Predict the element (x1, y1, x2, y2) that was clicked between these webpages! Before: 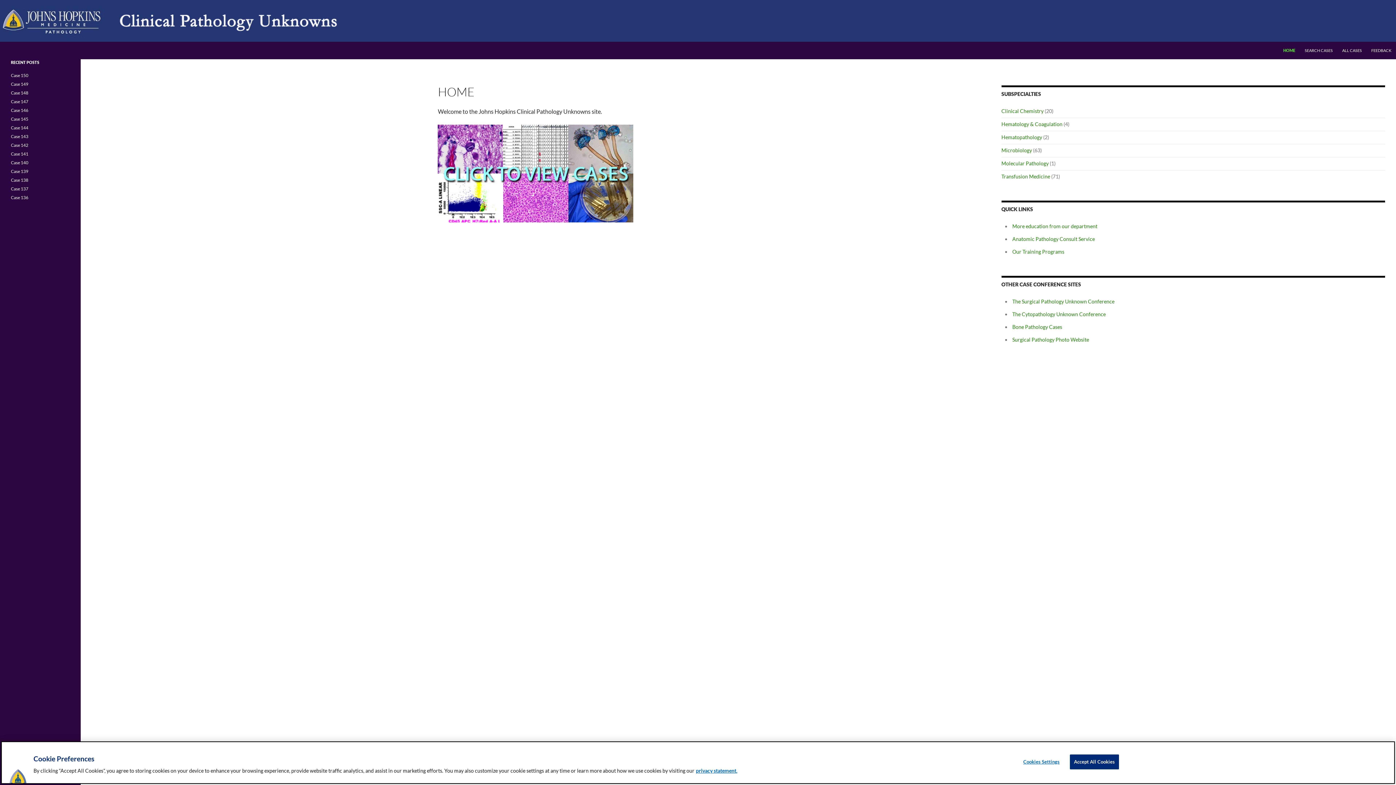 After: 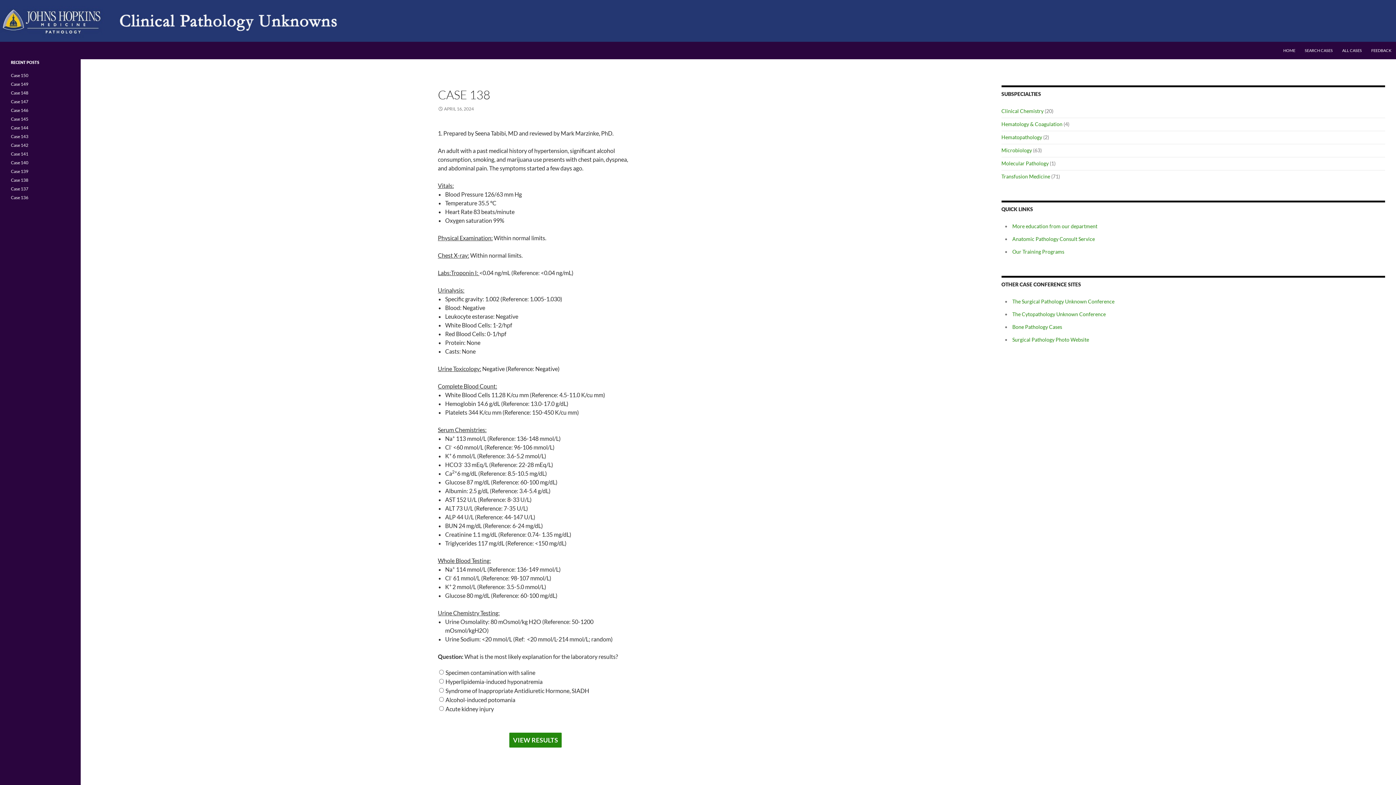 Action: label: Case 138 bbox: (10, 177, 28, 182)